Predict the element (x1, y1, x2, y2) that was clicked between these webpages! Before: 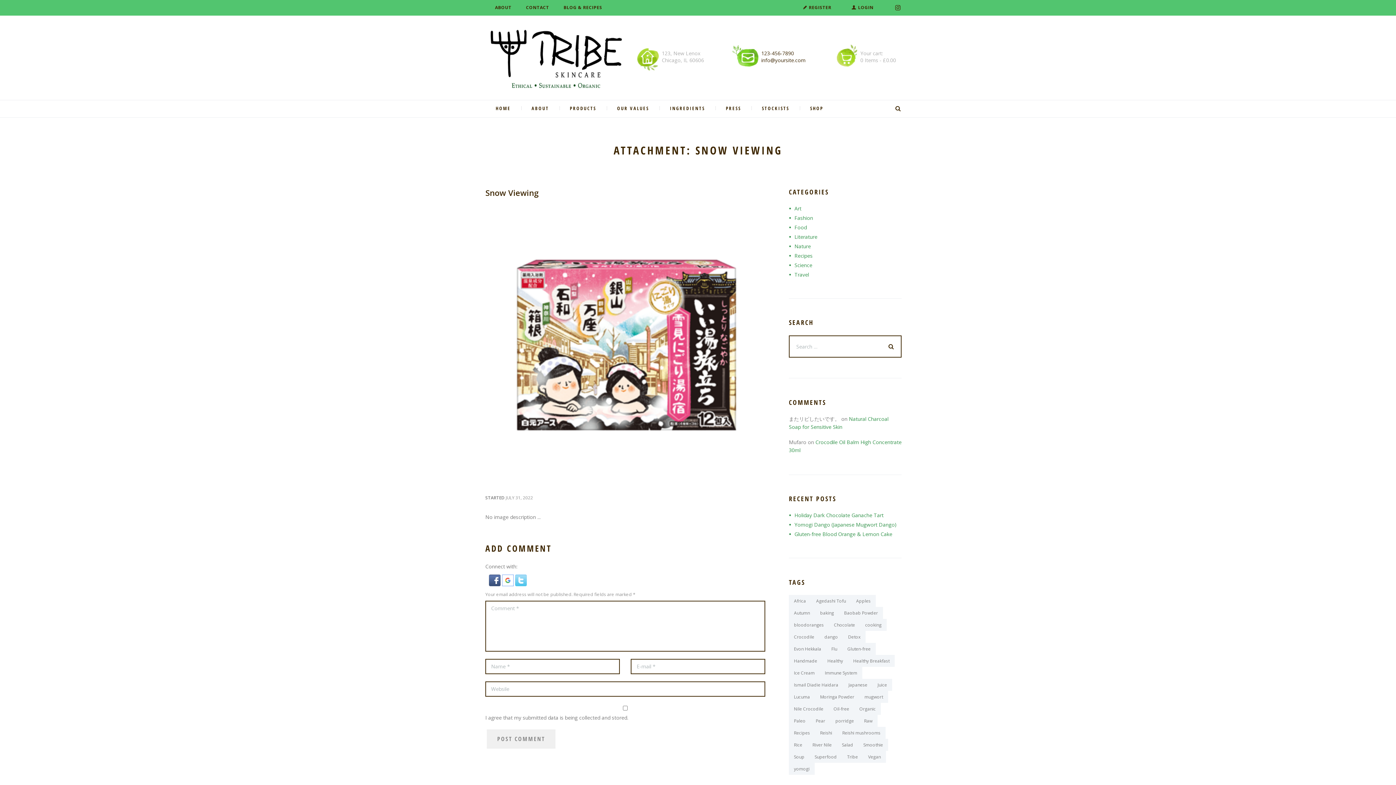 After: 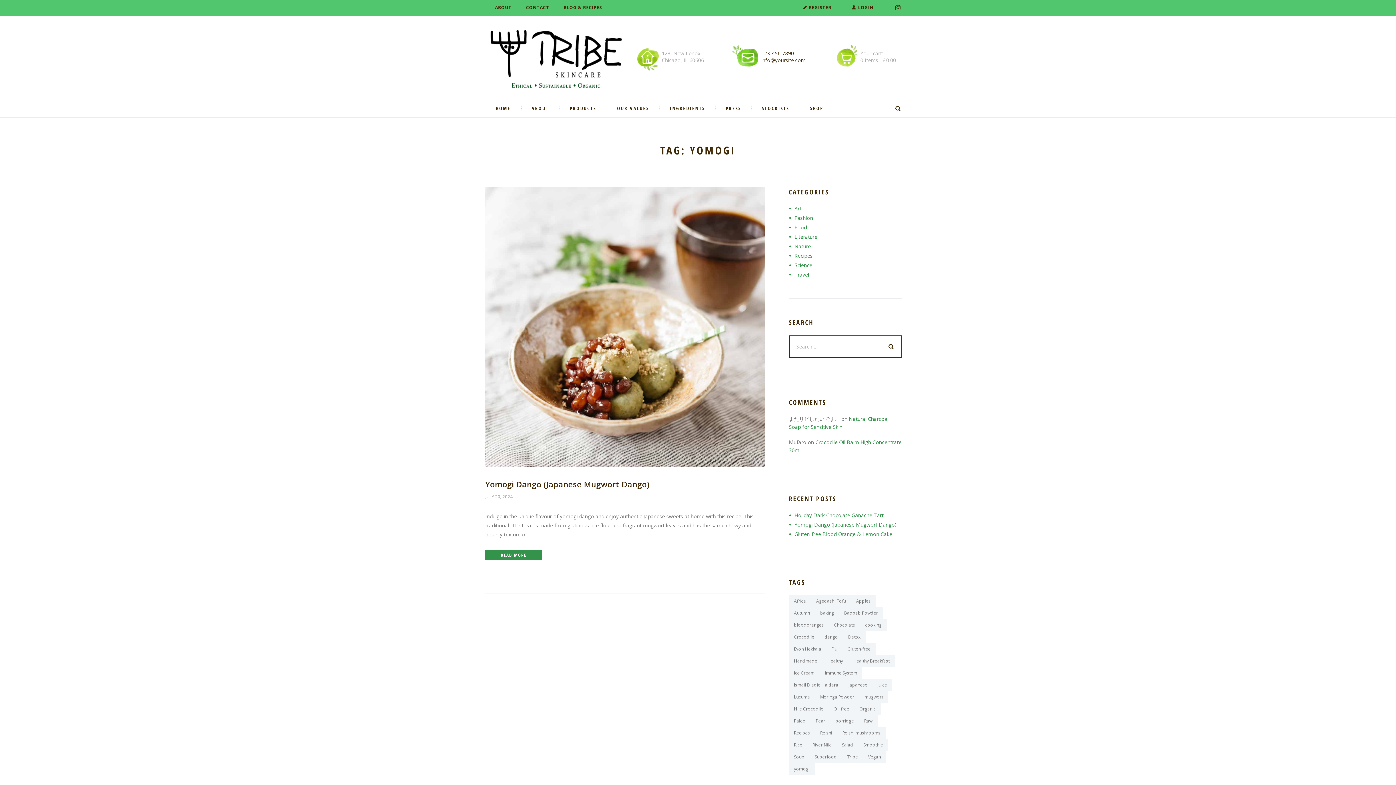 Action: bbox: (789, 763, 814, 775) label: yomogi (1 item)